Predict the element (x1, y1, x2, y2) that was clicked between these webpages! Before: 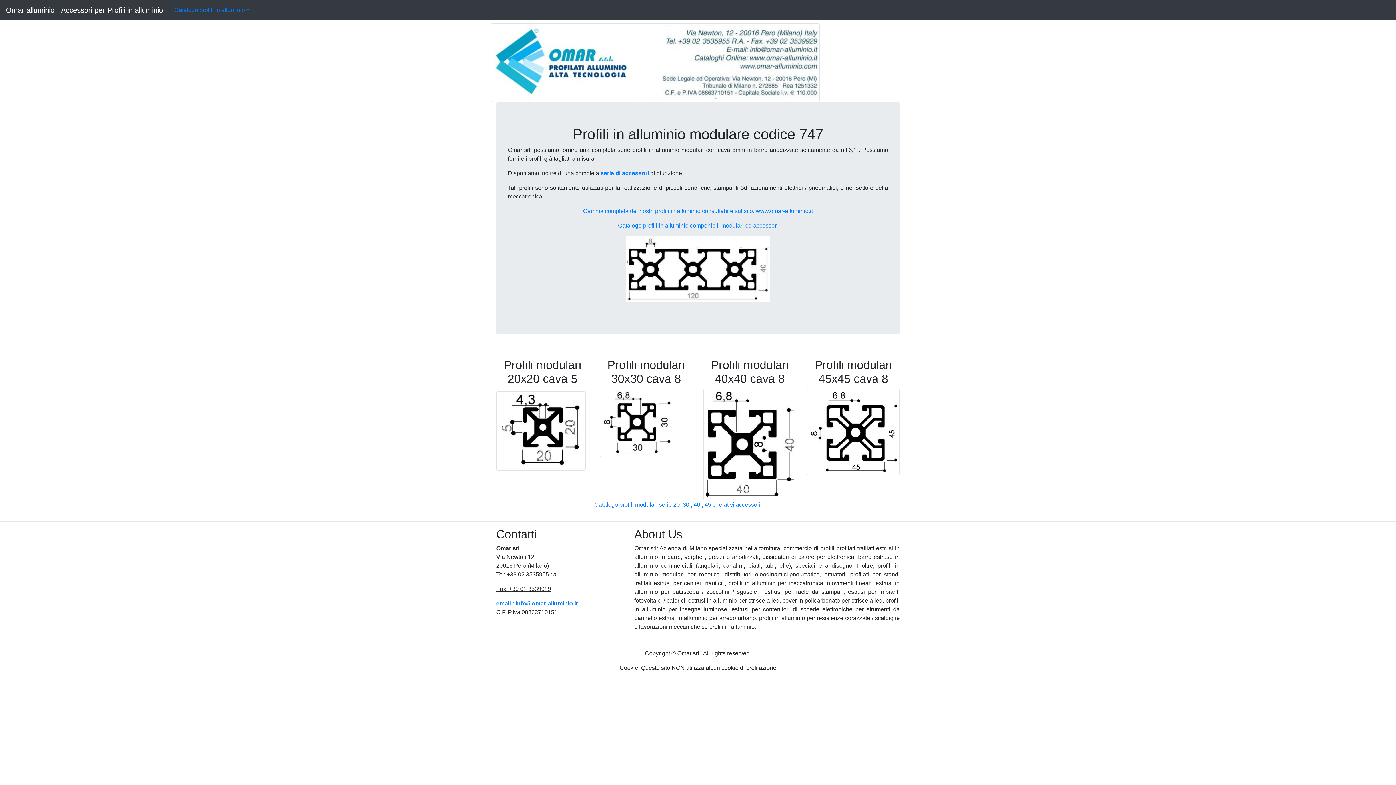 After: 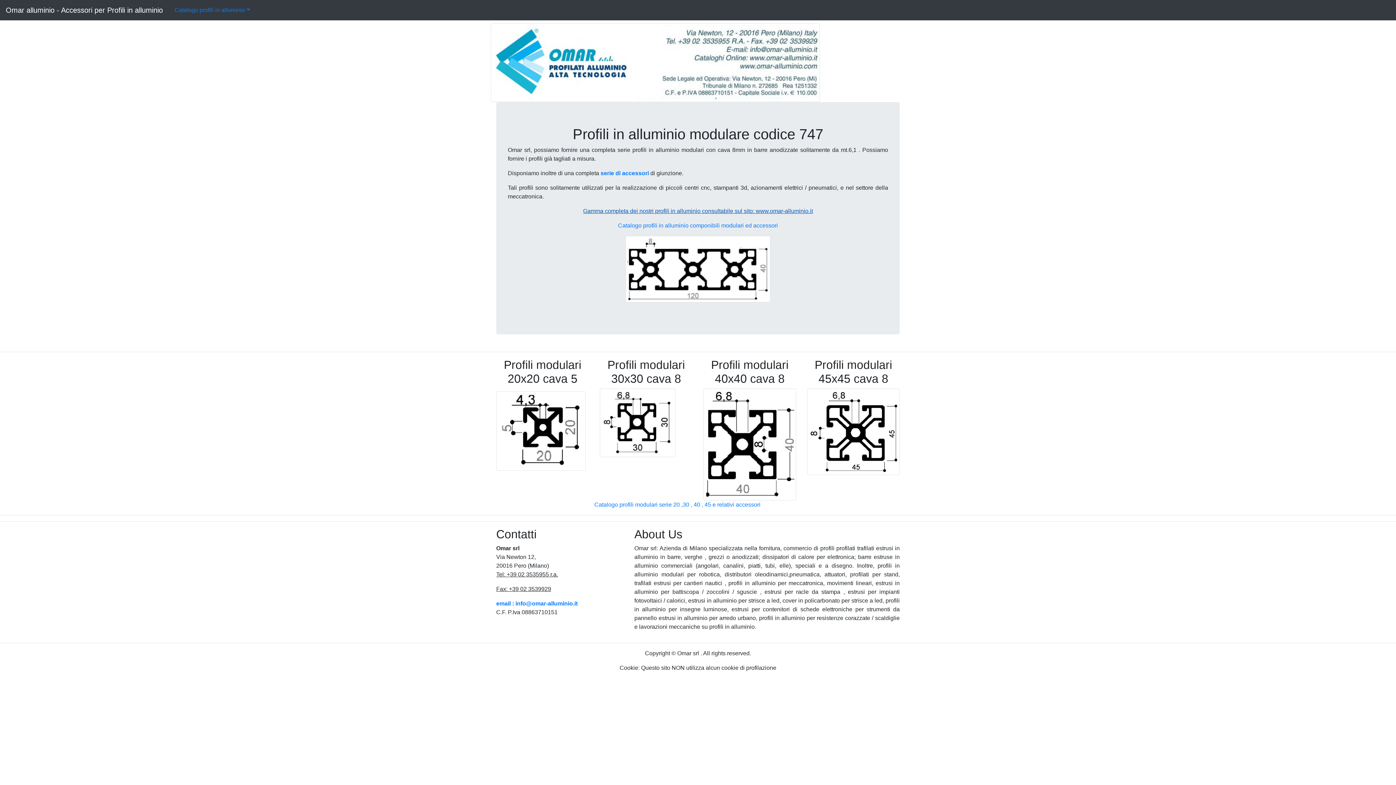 Action: bbox: (508, 206, 888, 215) label: Gamma completa dei nostri profili in alluminio consultabile sul sito: www.omar-alluminio.it